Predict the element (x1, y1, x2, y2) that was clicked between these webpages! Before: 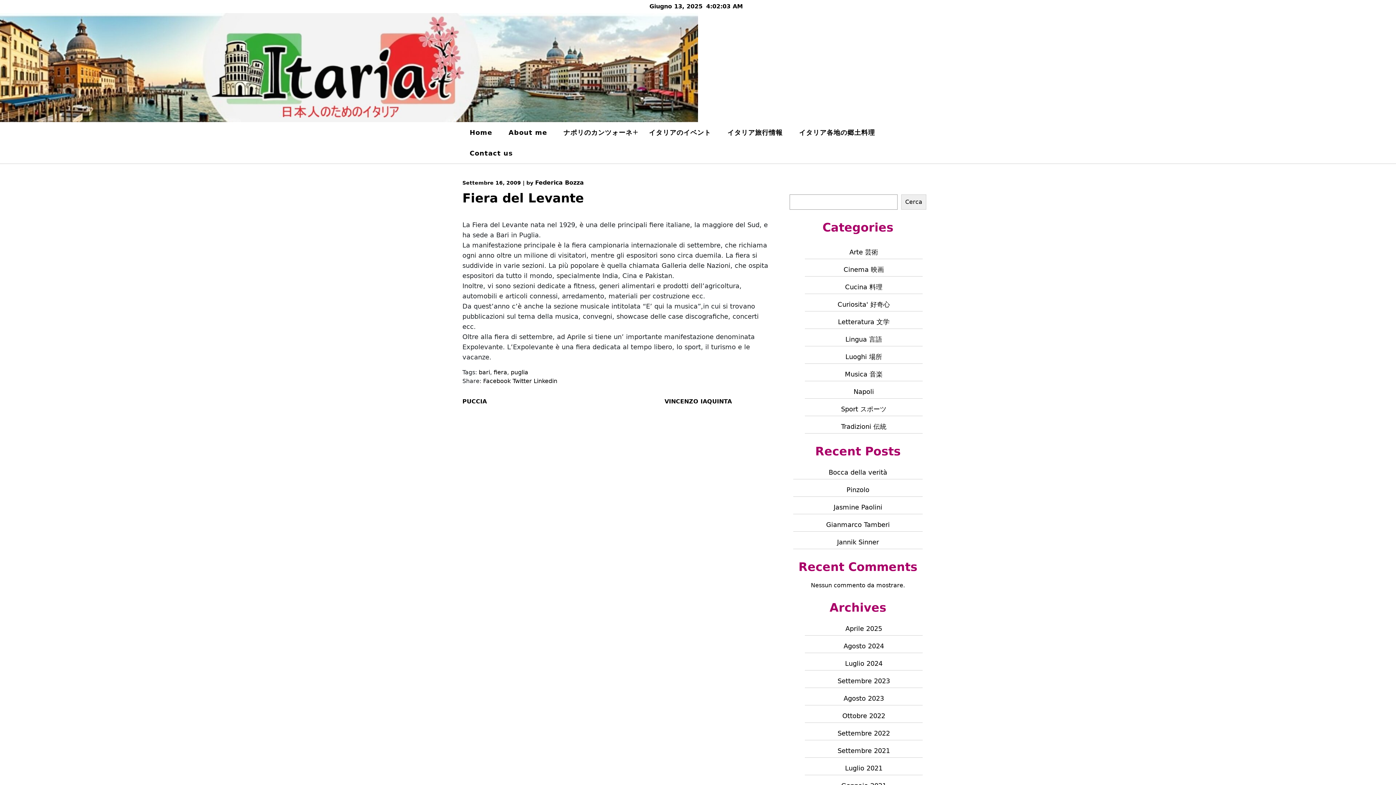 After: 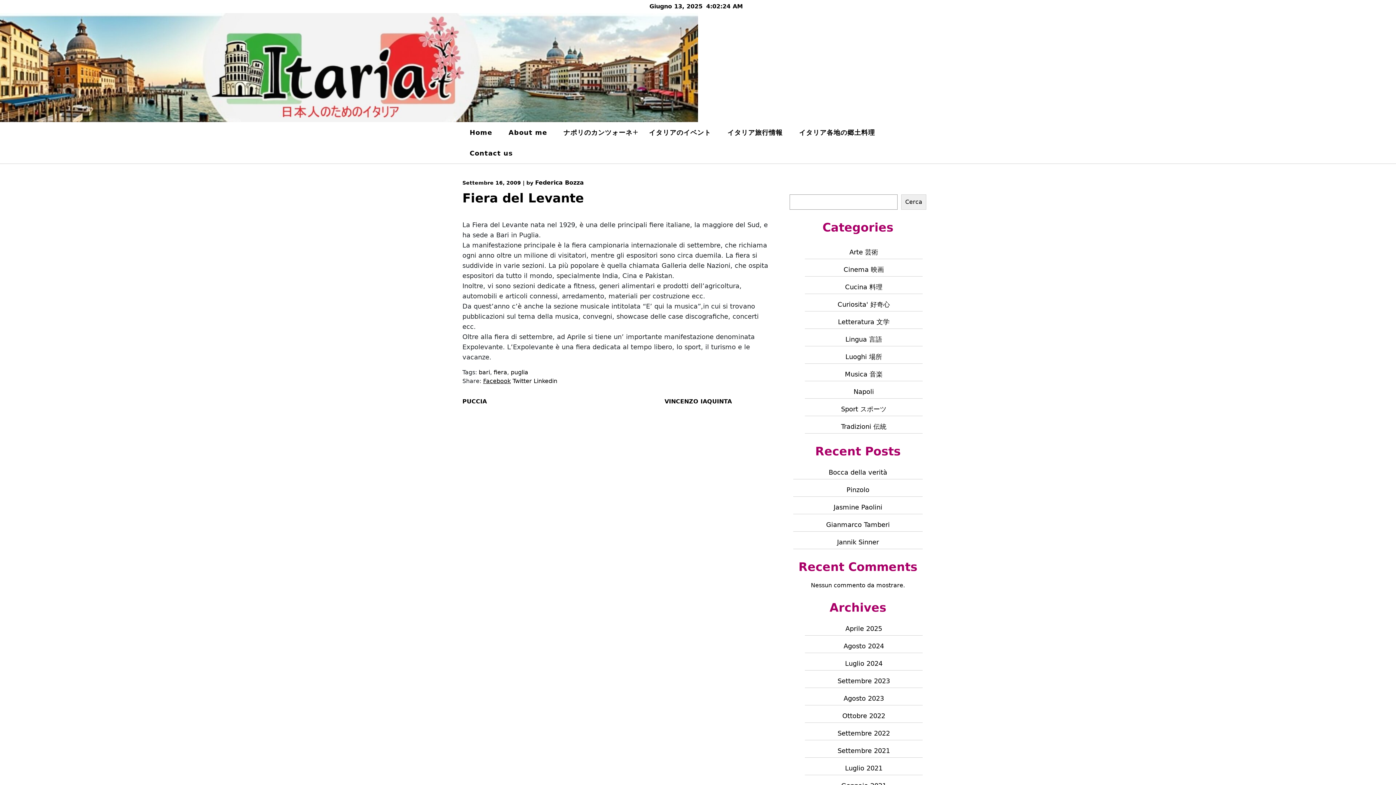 Action: bbox: (483, 377, 510, 384) label: Facebook